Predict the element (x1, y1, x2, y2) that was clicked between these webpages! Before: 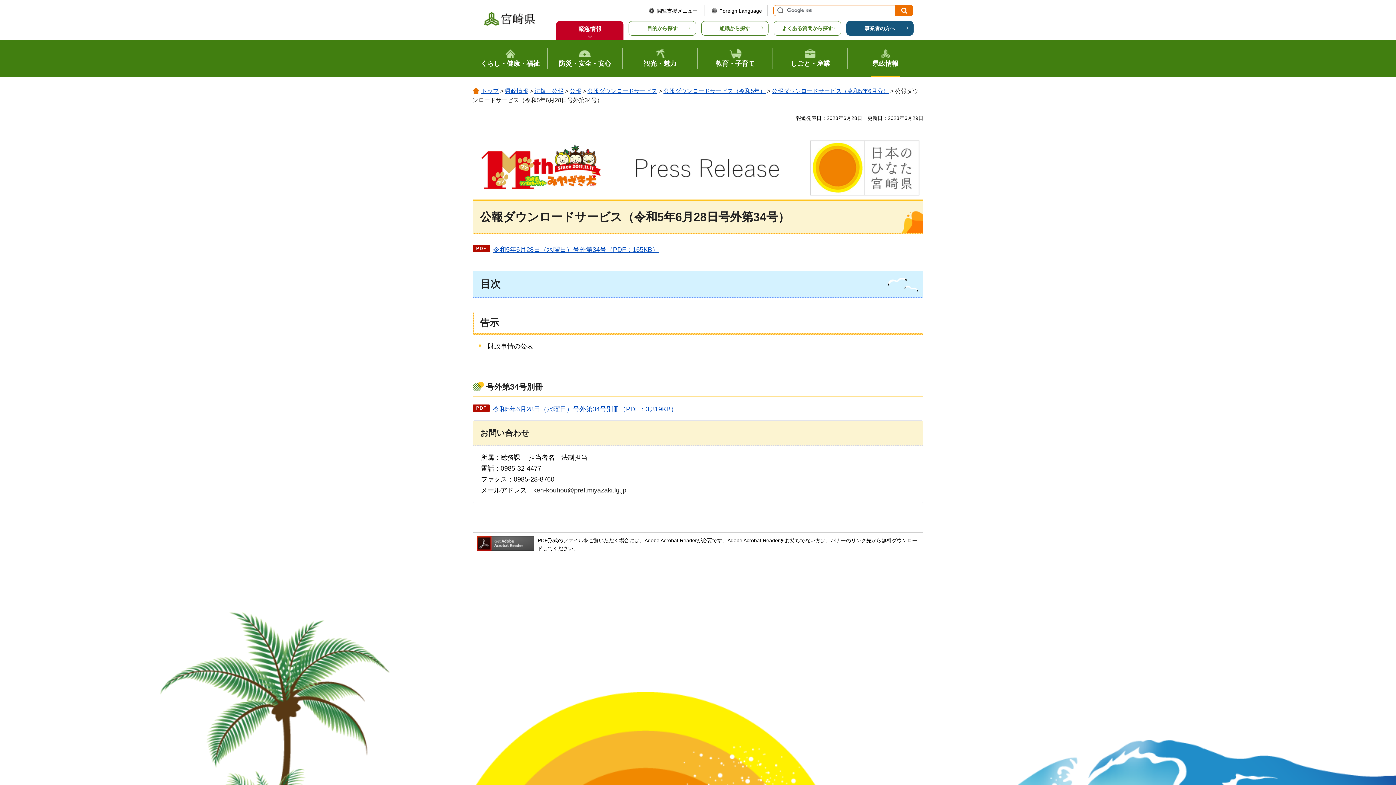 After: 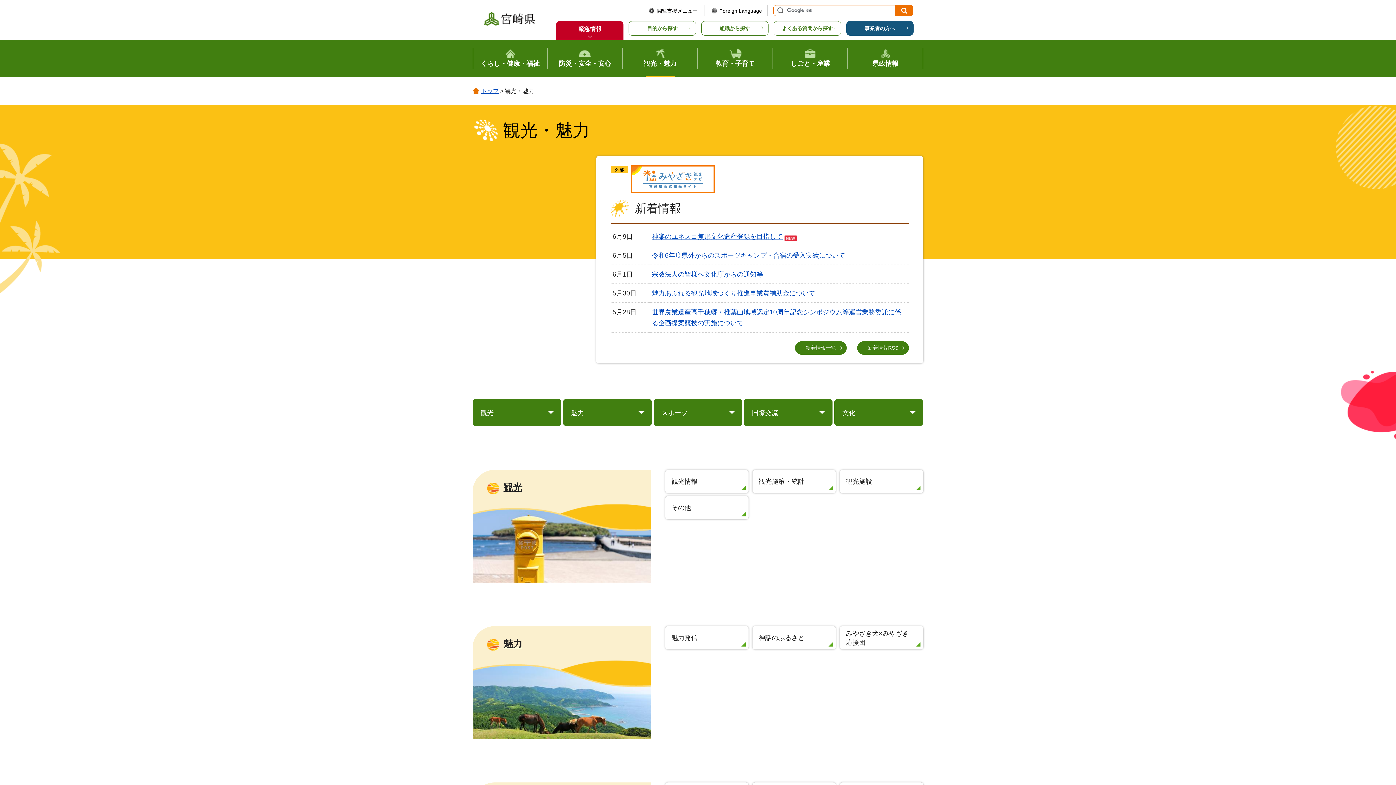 Action: label: 観光・魅力 bbox: (623, 39, 697, 77)